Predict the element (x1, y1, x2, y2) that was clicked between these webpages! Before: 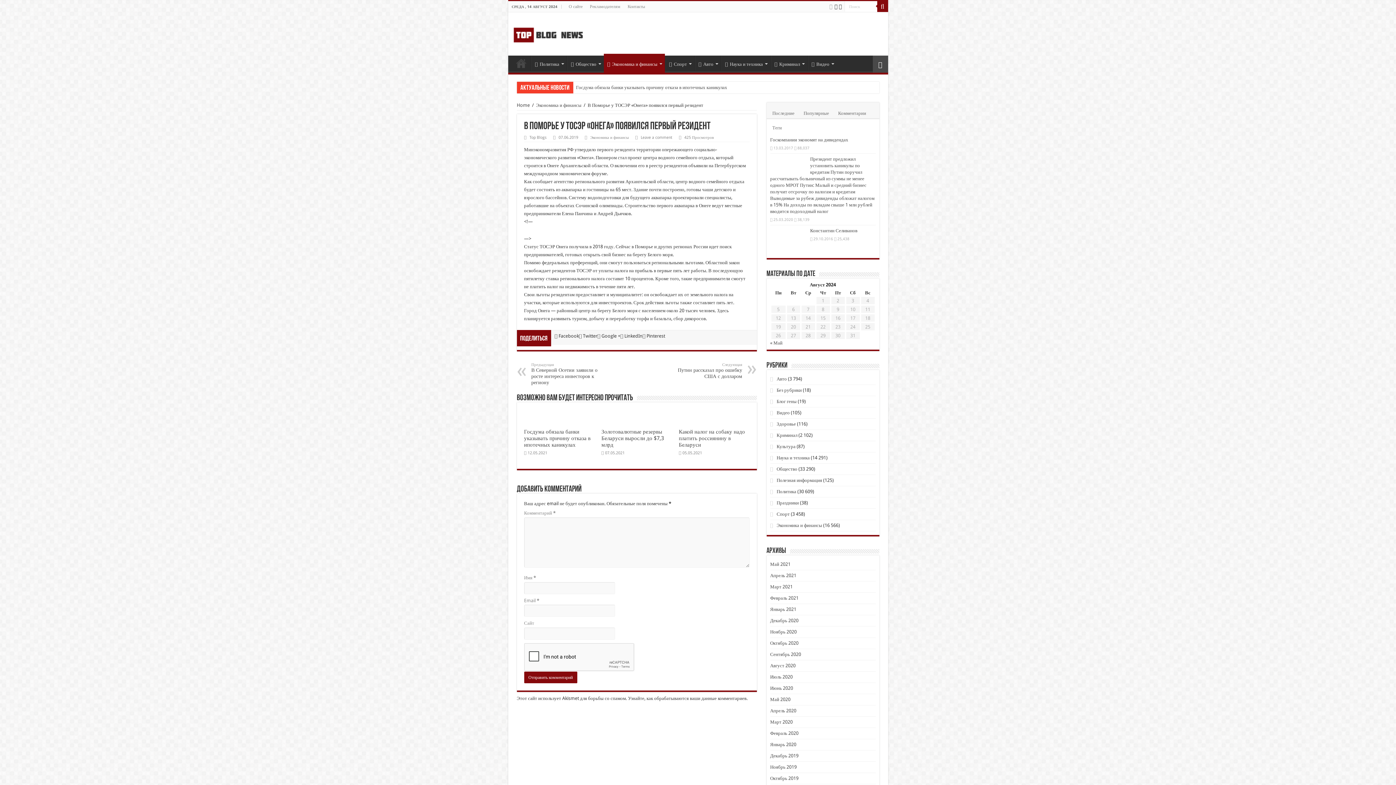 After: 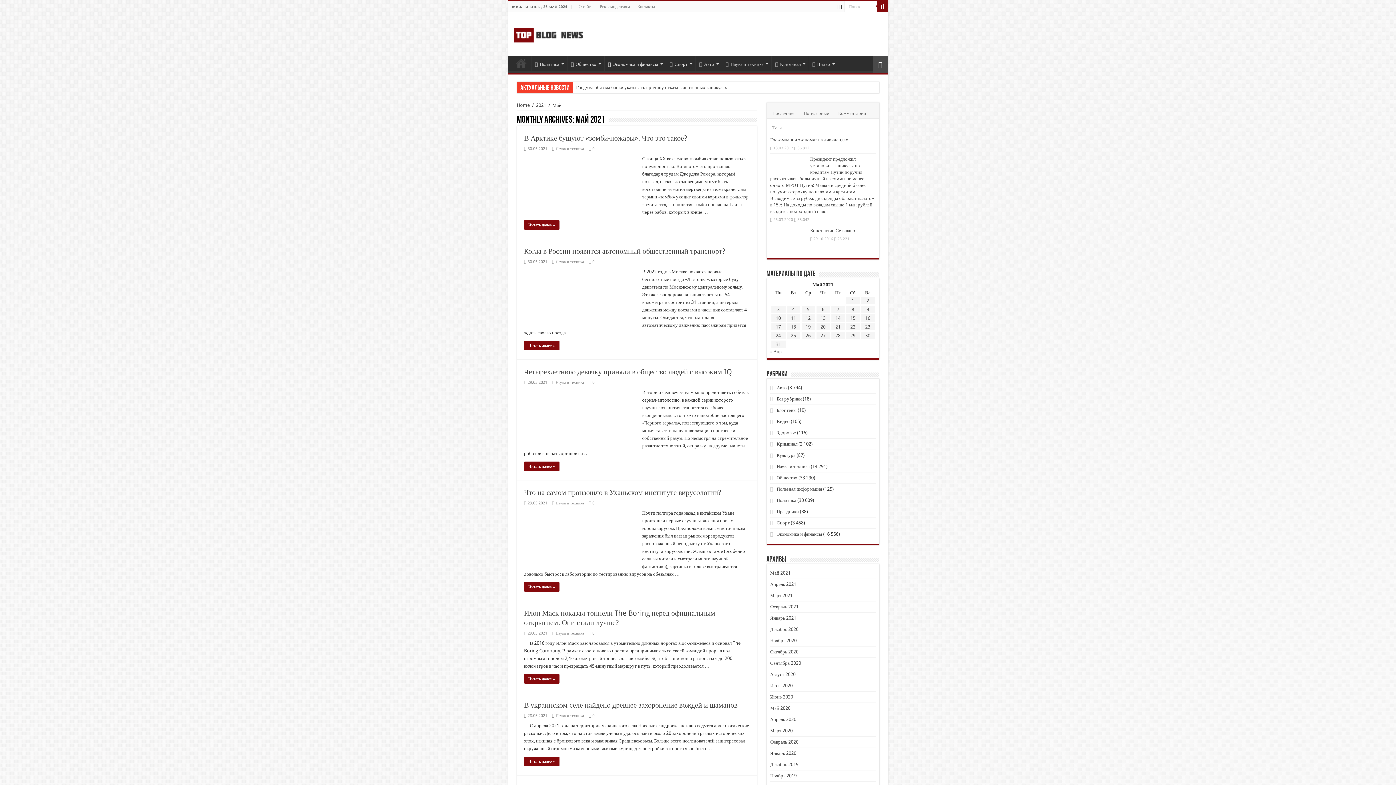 Action: label: « Май bbox: (770, 340, 782, 345)